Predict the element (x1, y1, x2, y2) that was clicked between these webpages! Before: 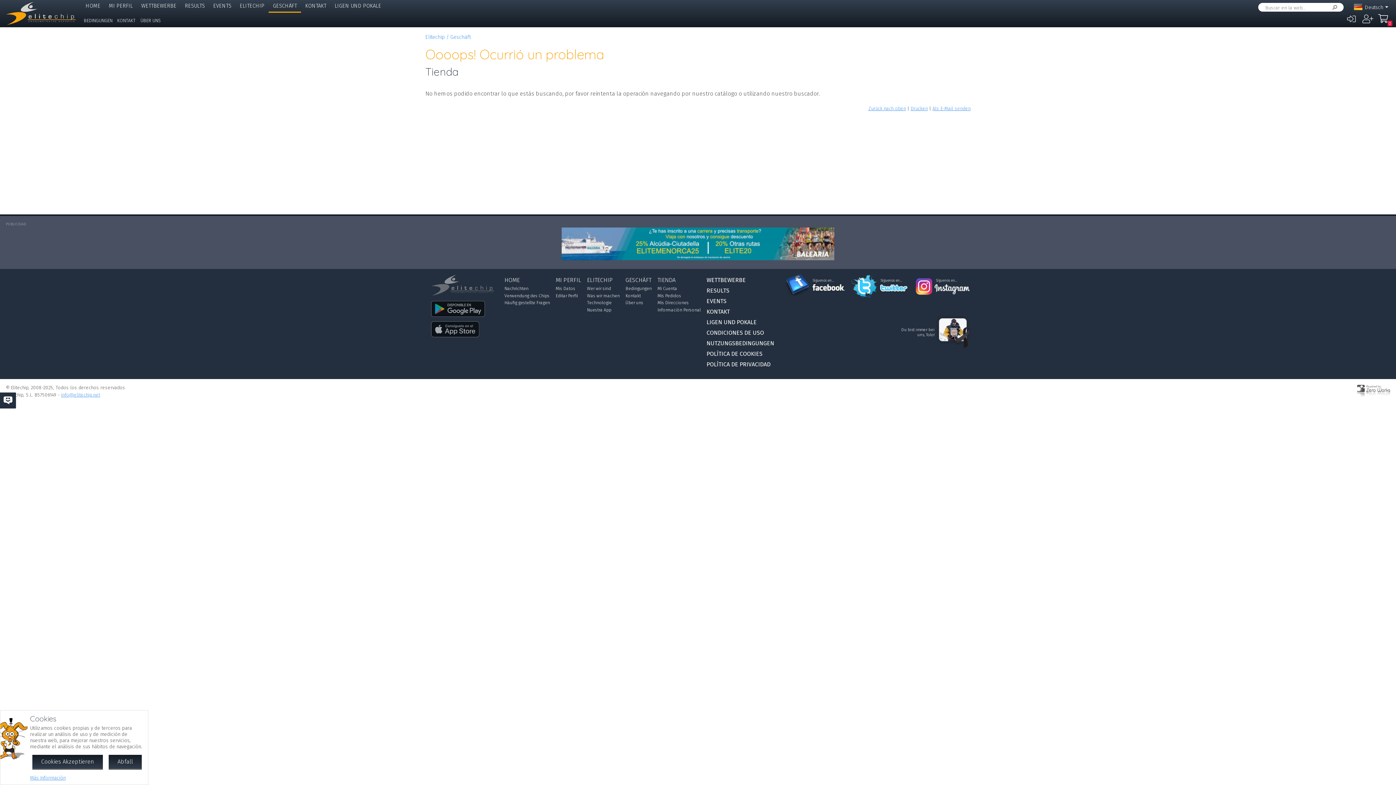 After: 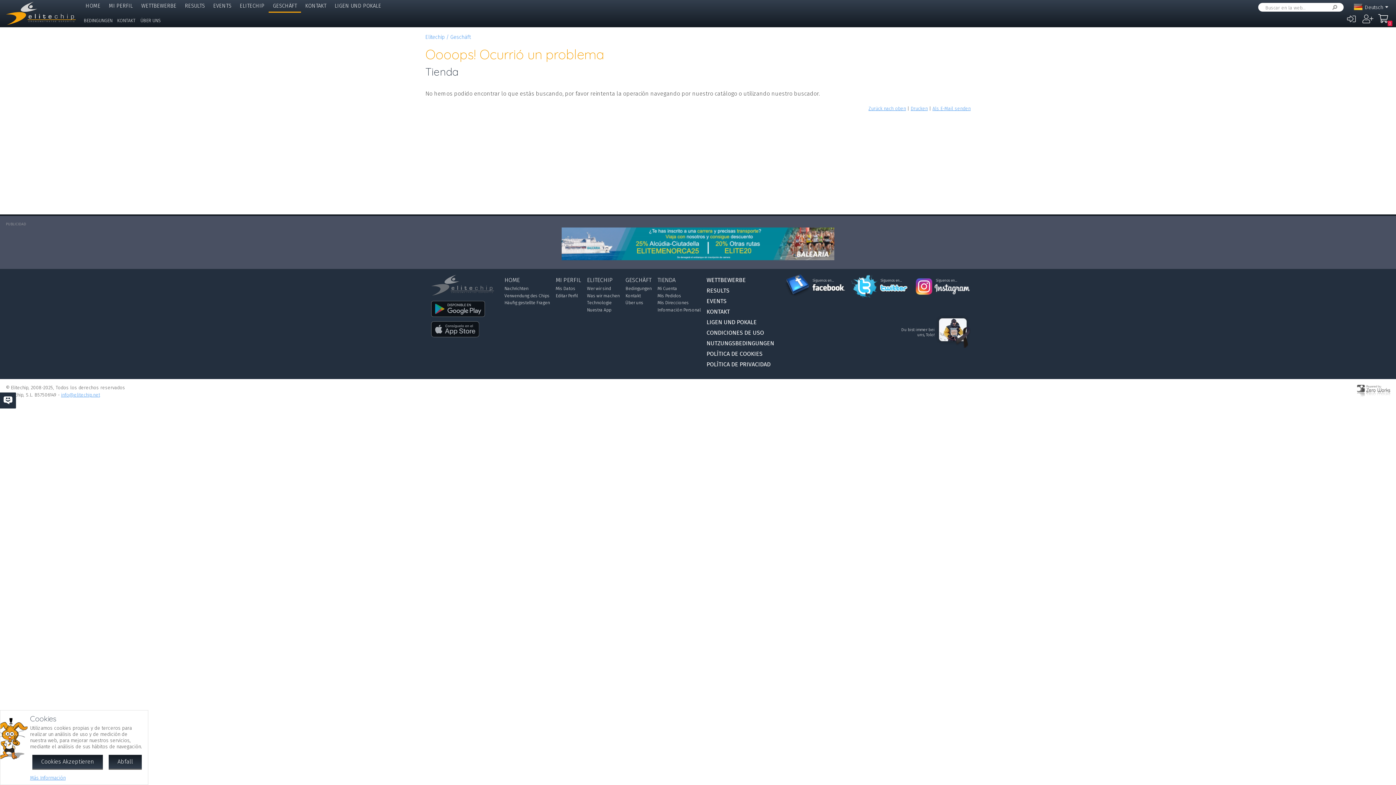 Action: label: Síguenos en... bbox: (914, 274, 970, 298)